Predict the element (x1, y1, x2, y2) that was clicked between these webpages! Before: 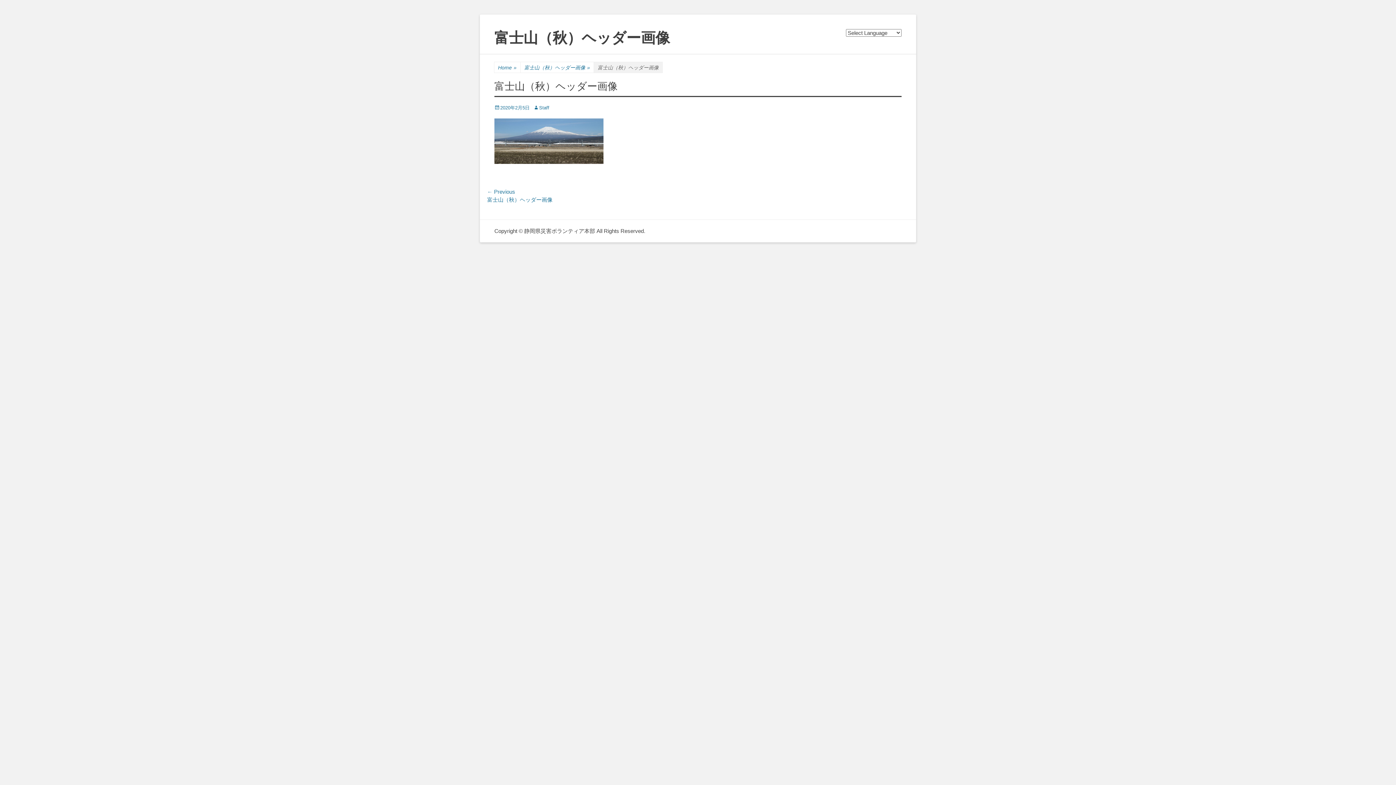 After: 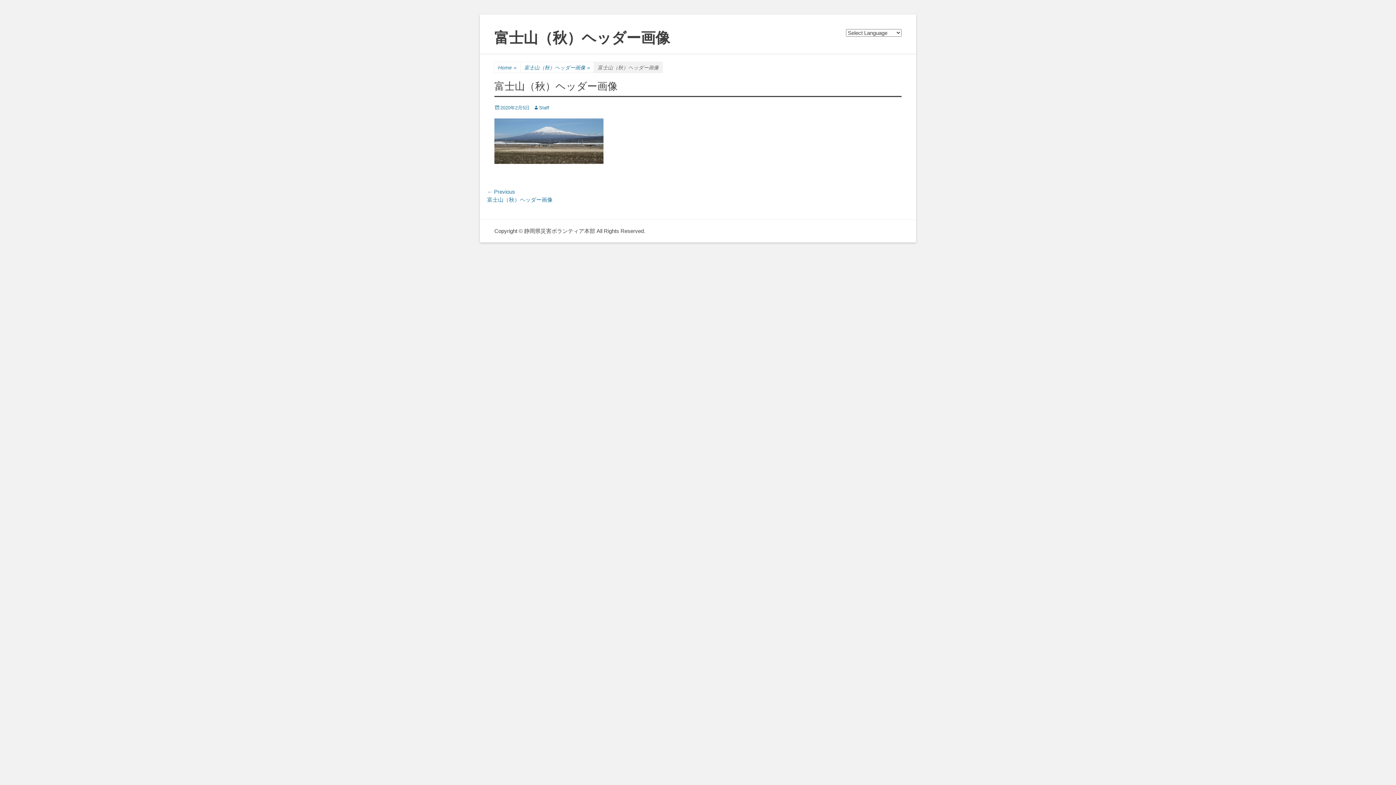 Action: bbox: (494, 105, 529, 110) label: 2020年2月5日